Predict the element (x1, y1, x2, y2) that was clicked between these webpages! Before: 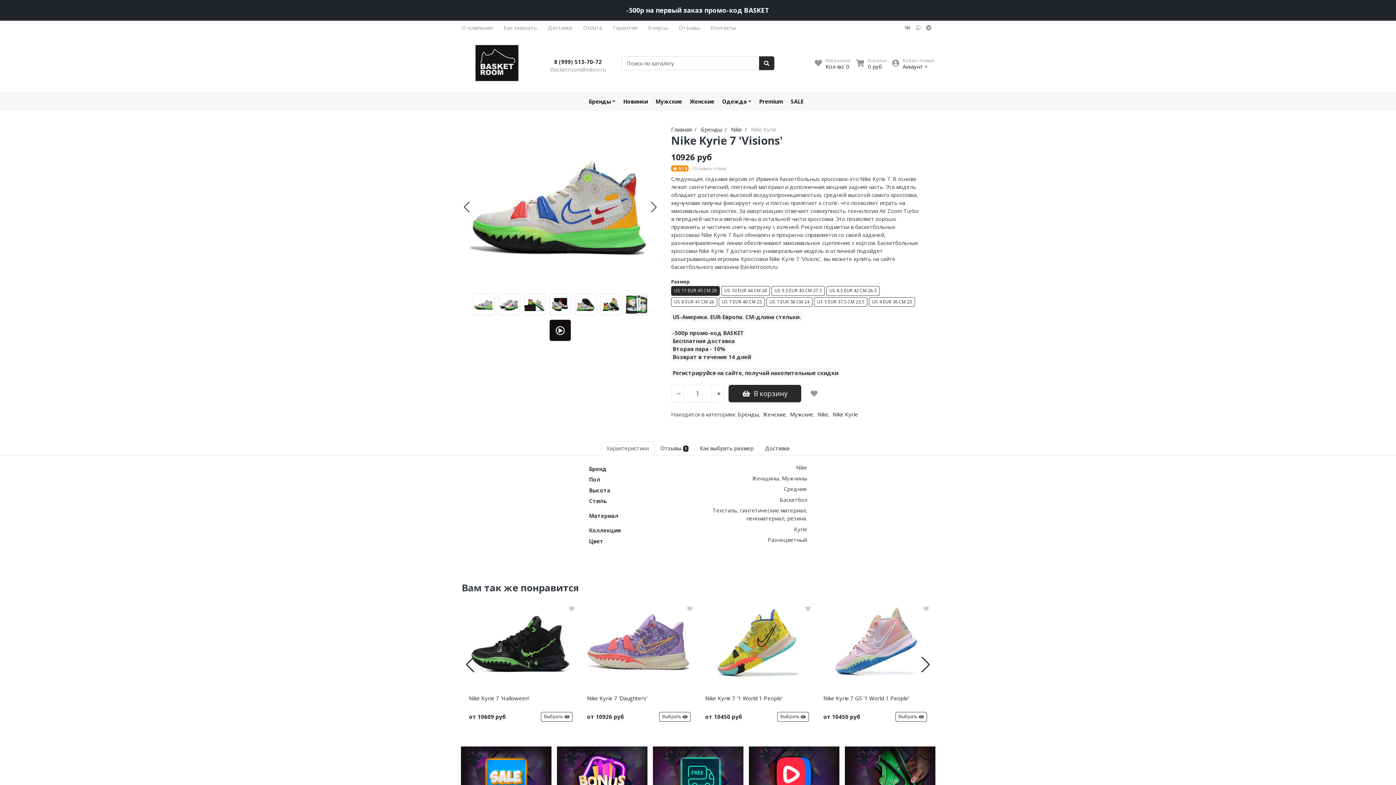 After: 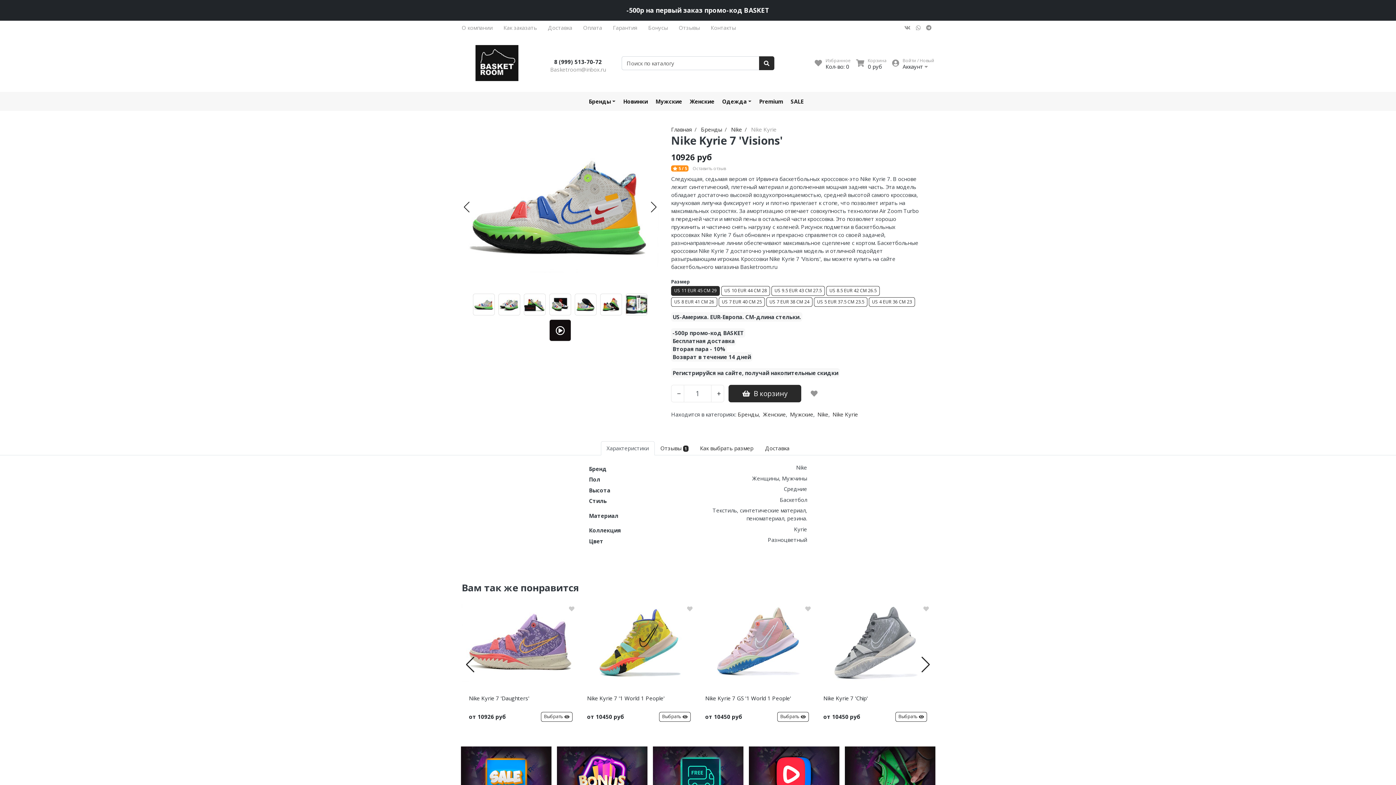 Action: label: Next slide bbox: (921, 657, 930, 673)